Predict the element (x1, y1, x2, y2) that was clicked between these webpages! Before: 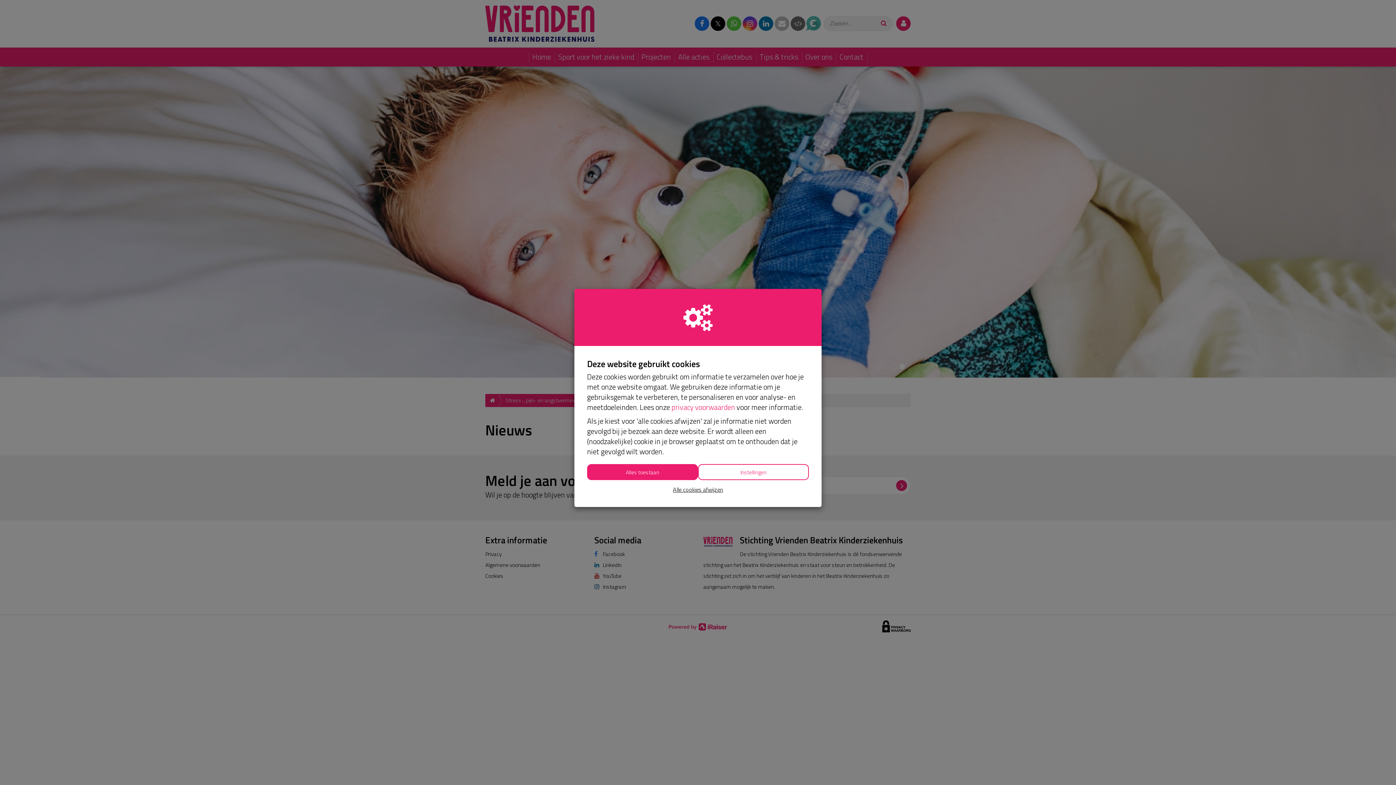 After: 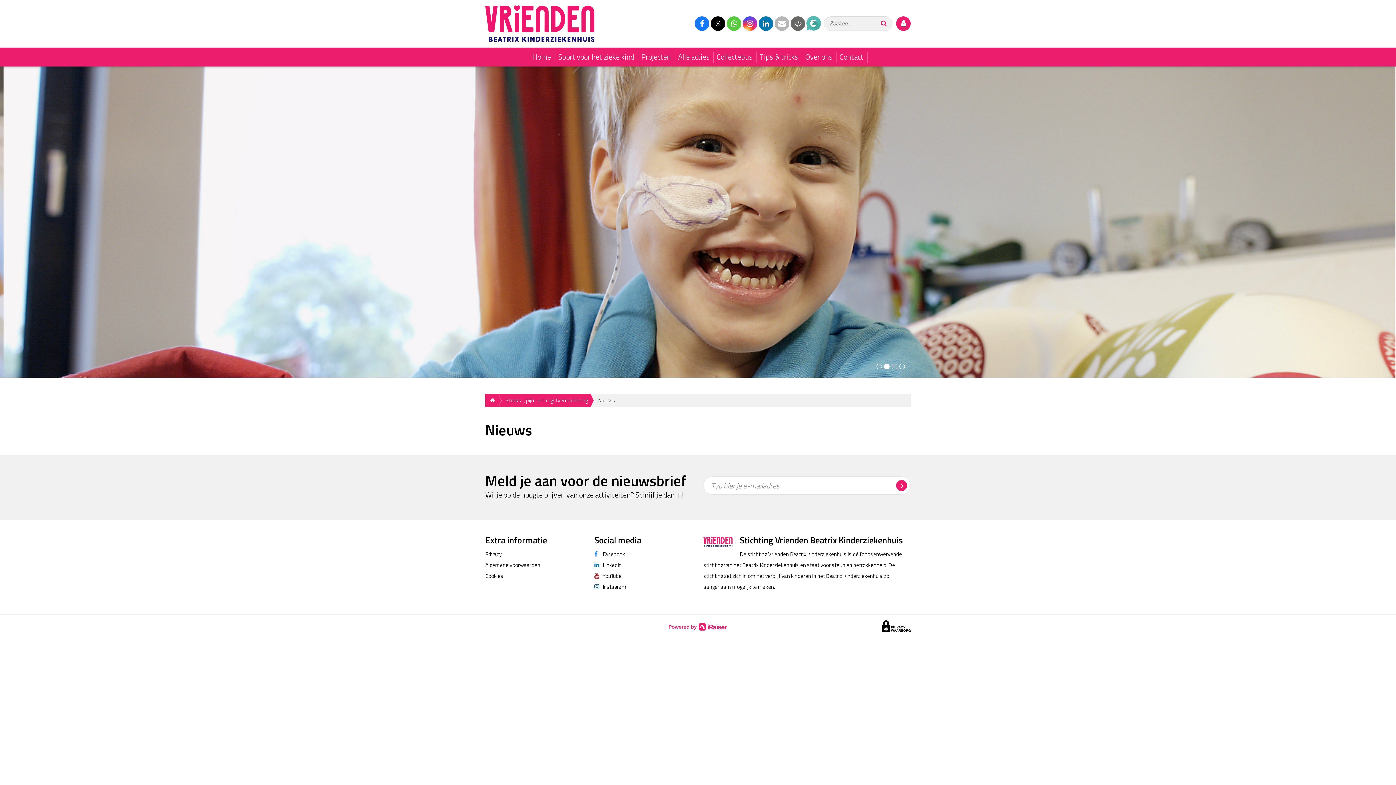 Action: label: Alles toestaan bbox: (587, 464, 698, 480)